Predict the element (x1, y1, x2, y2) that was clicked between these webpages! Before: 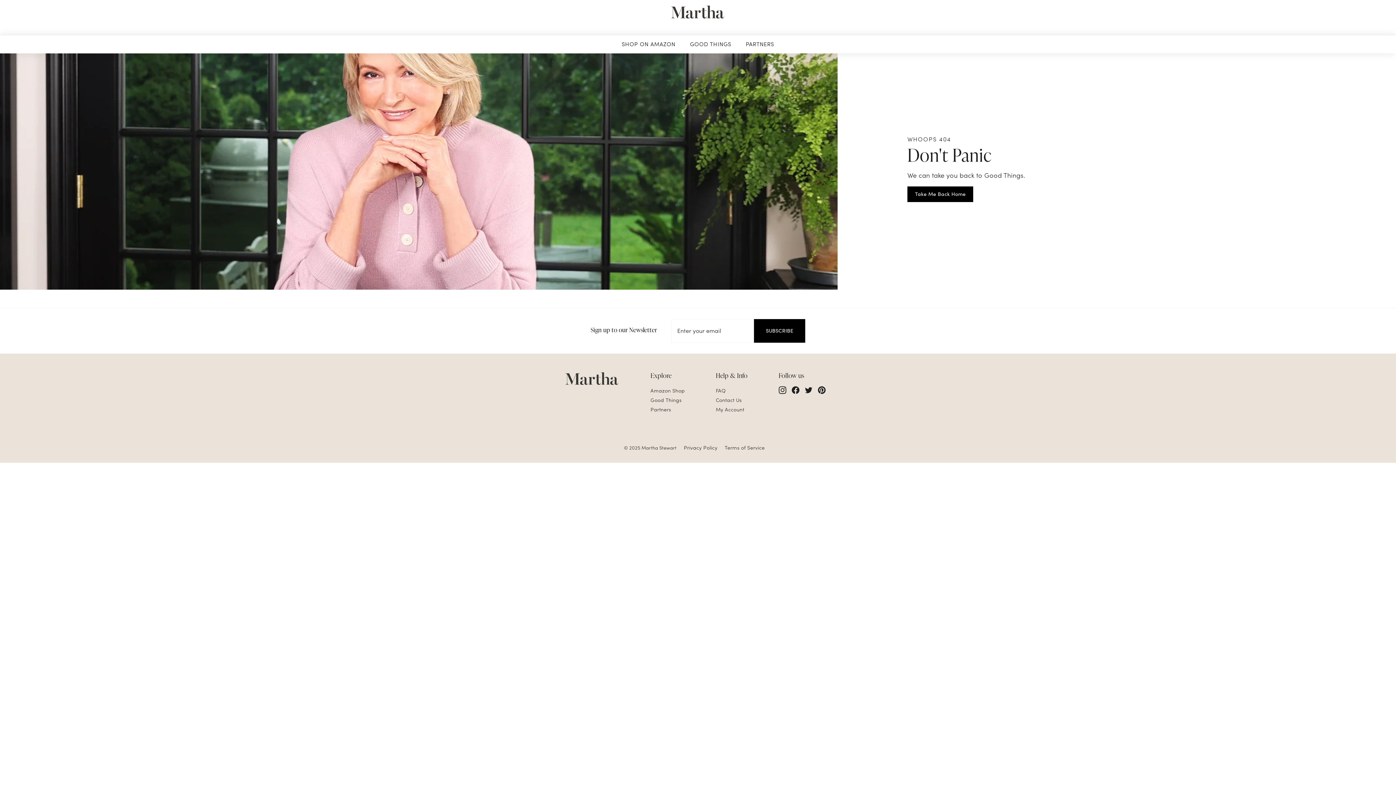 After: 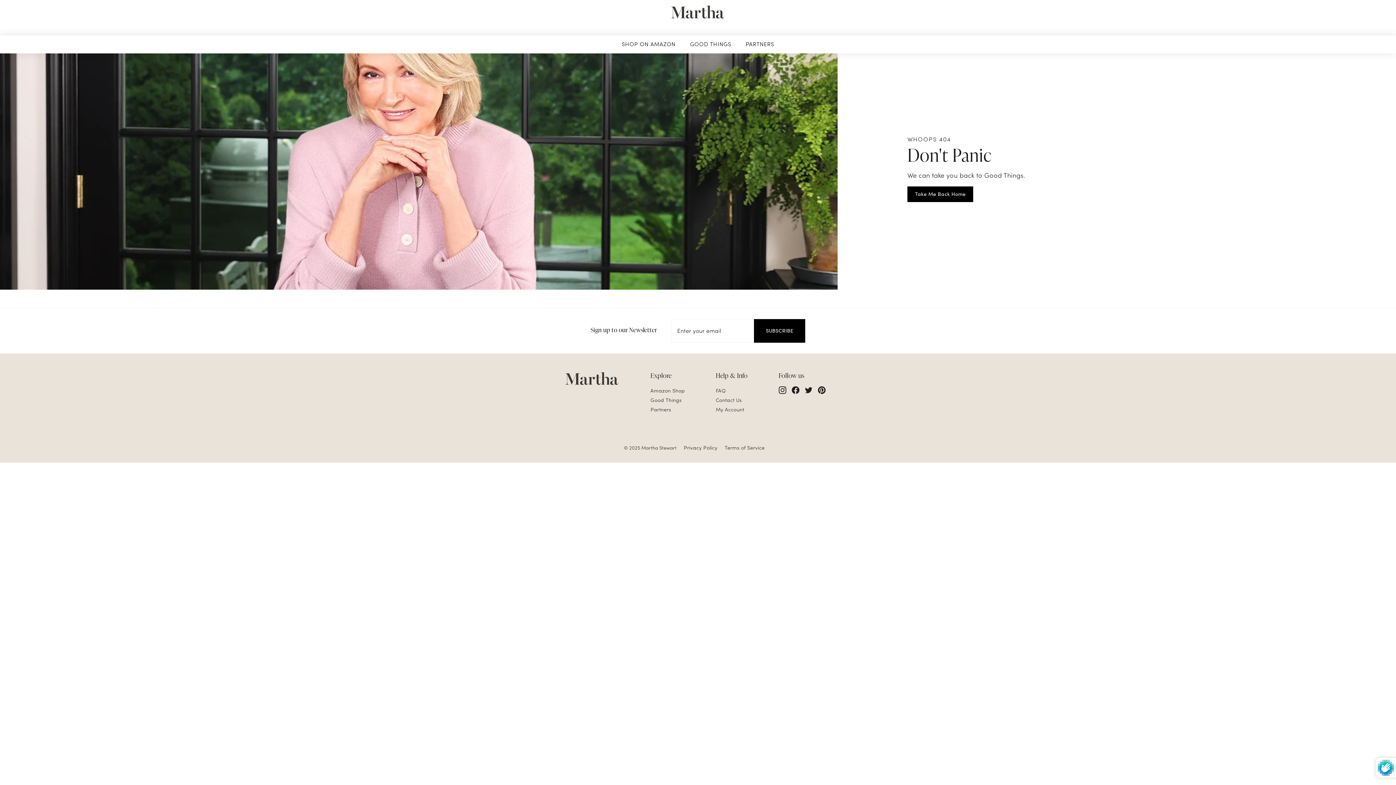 Action: label: Subscribe bbox: (754, 319, 805, 342)